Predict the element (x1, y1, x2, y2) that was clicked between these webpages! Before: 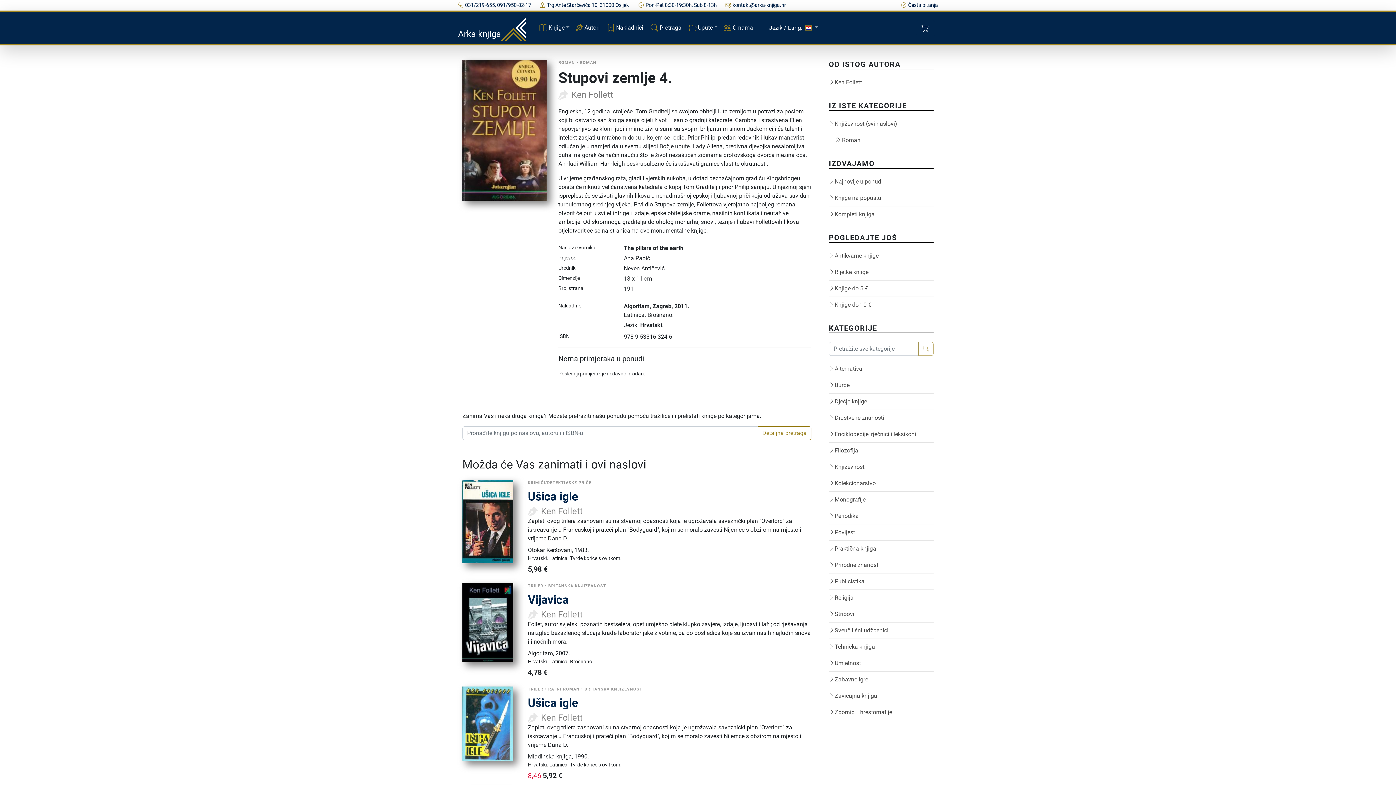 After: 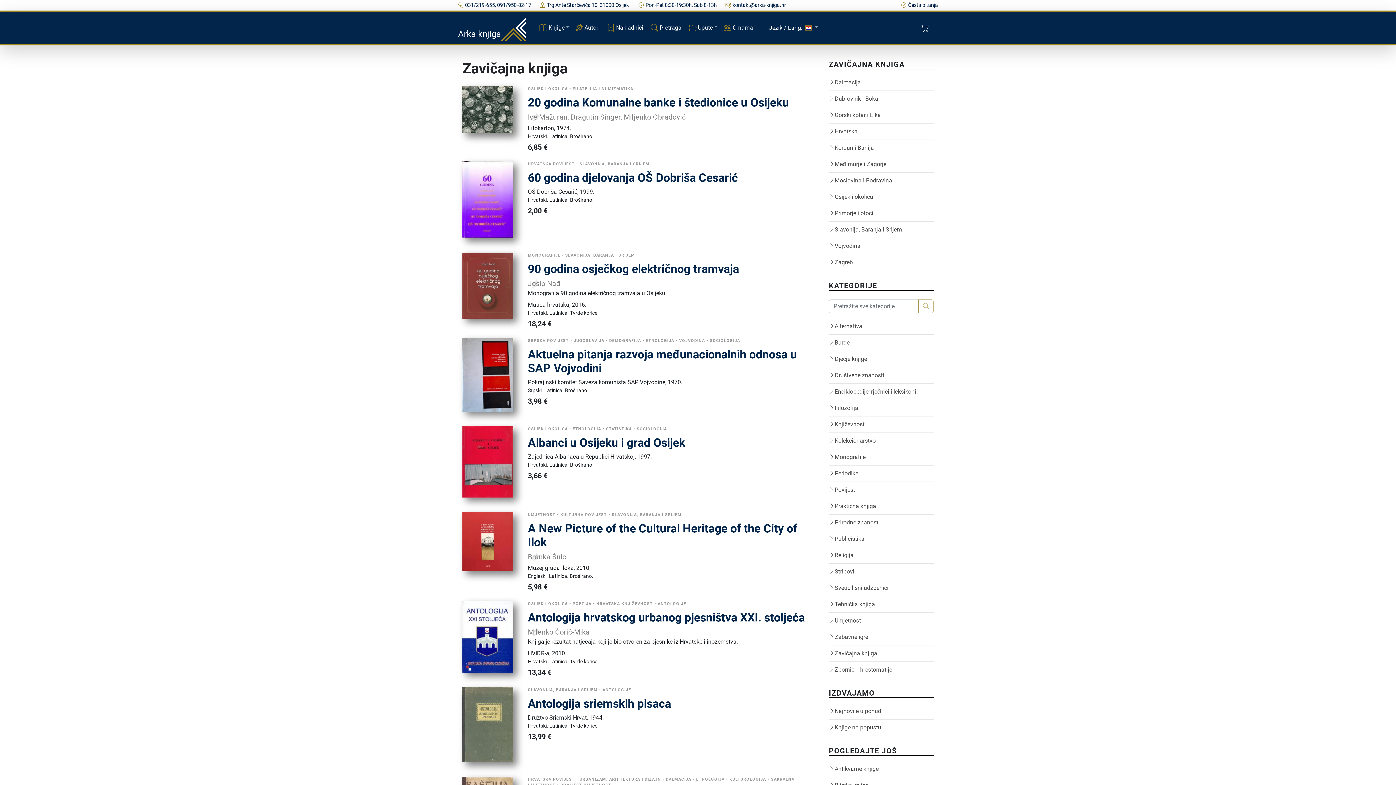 Action: label: Zavičajna knjiga bbox: (829, 692, 933, 700)